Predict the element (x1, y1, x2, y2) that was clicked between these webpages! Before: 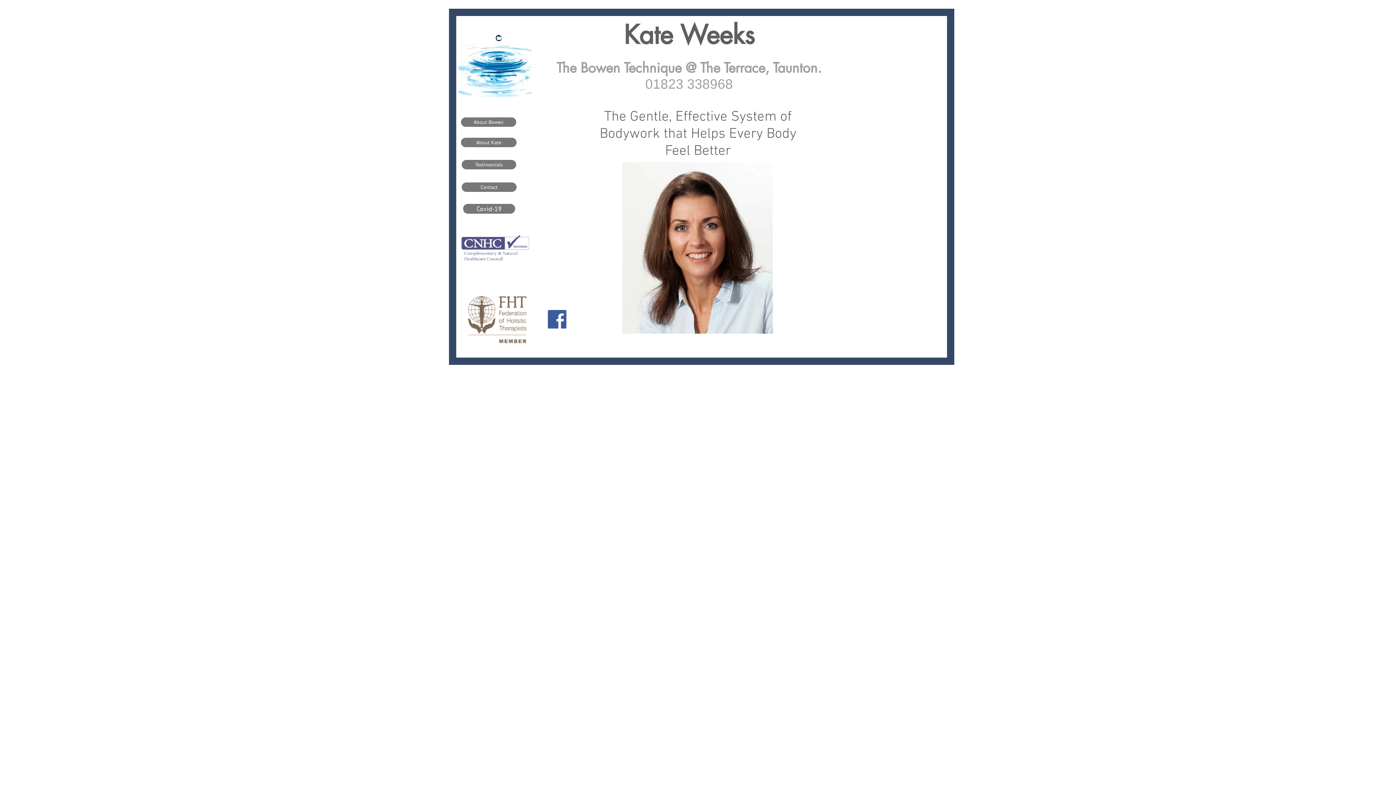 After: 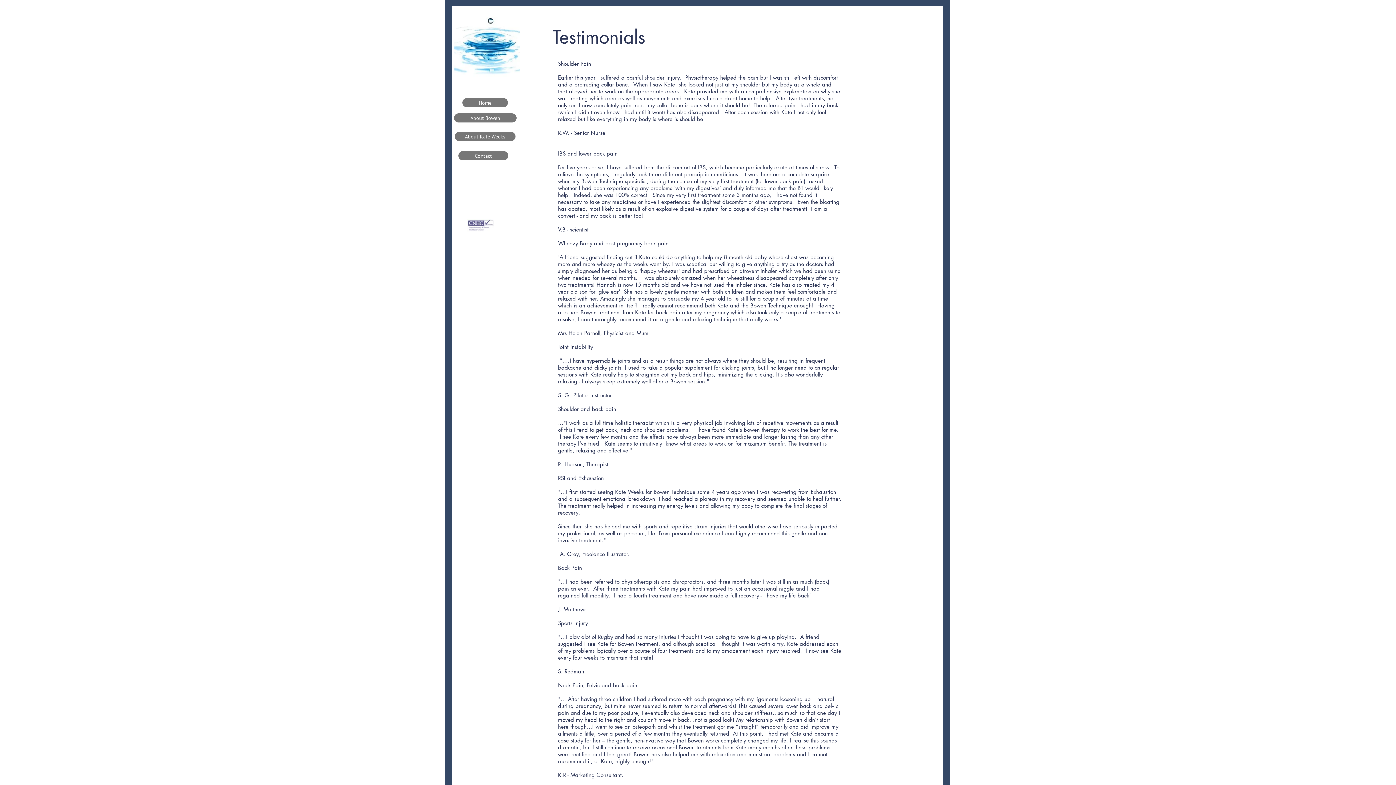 Action: label: Testimonials bbox: (461, 160, 516, 169)